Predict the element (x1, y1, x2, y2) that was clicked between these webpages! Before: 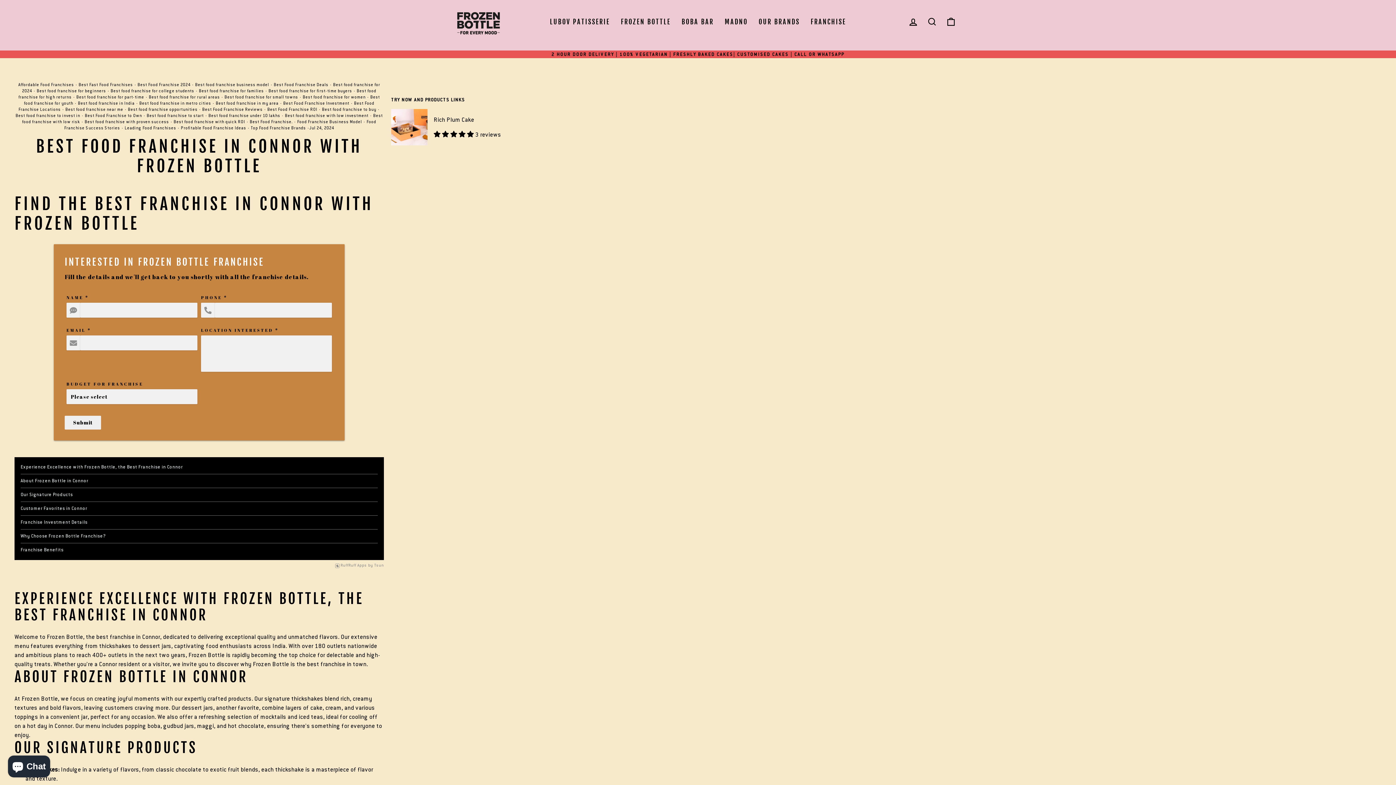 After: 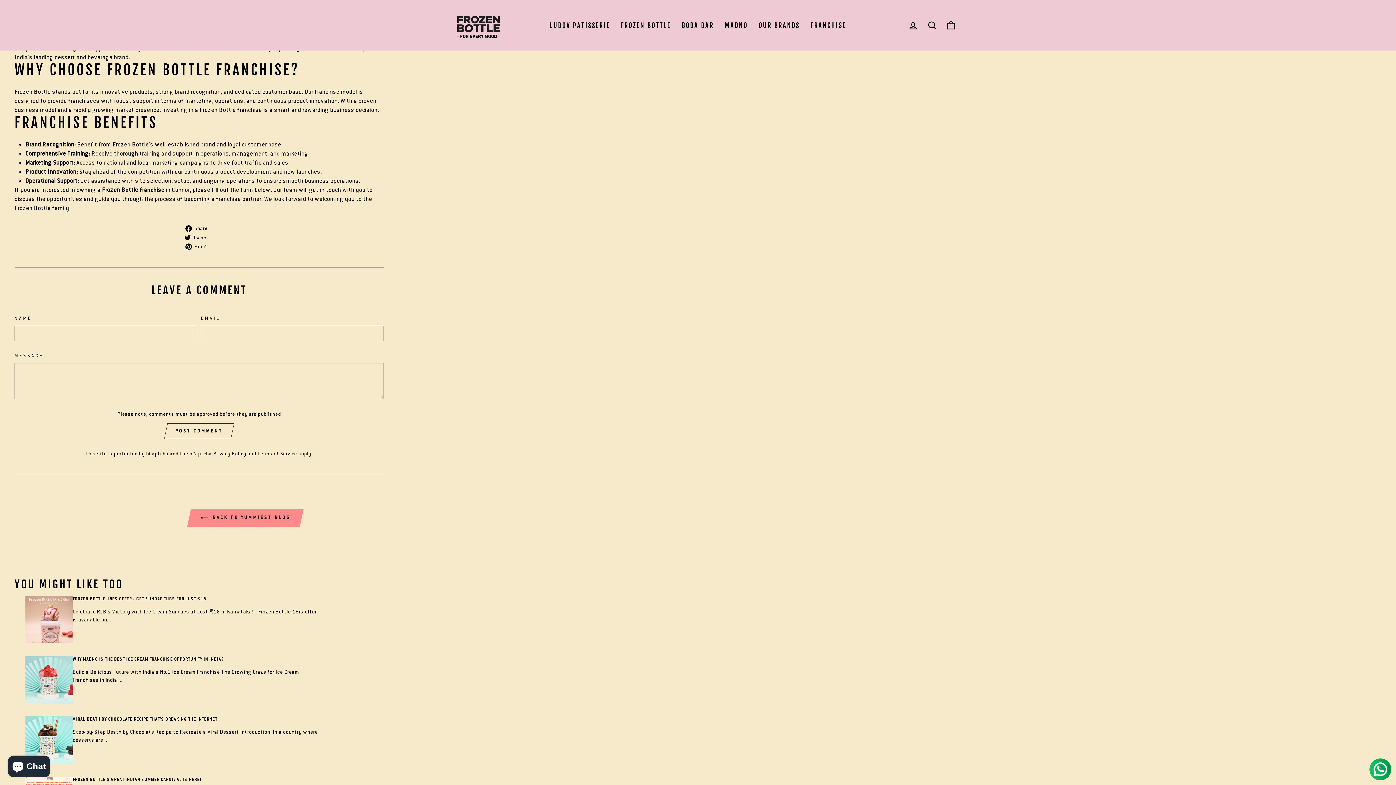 Action: bbox: (446, 546, 513, 552) label: Franchise Investment Details